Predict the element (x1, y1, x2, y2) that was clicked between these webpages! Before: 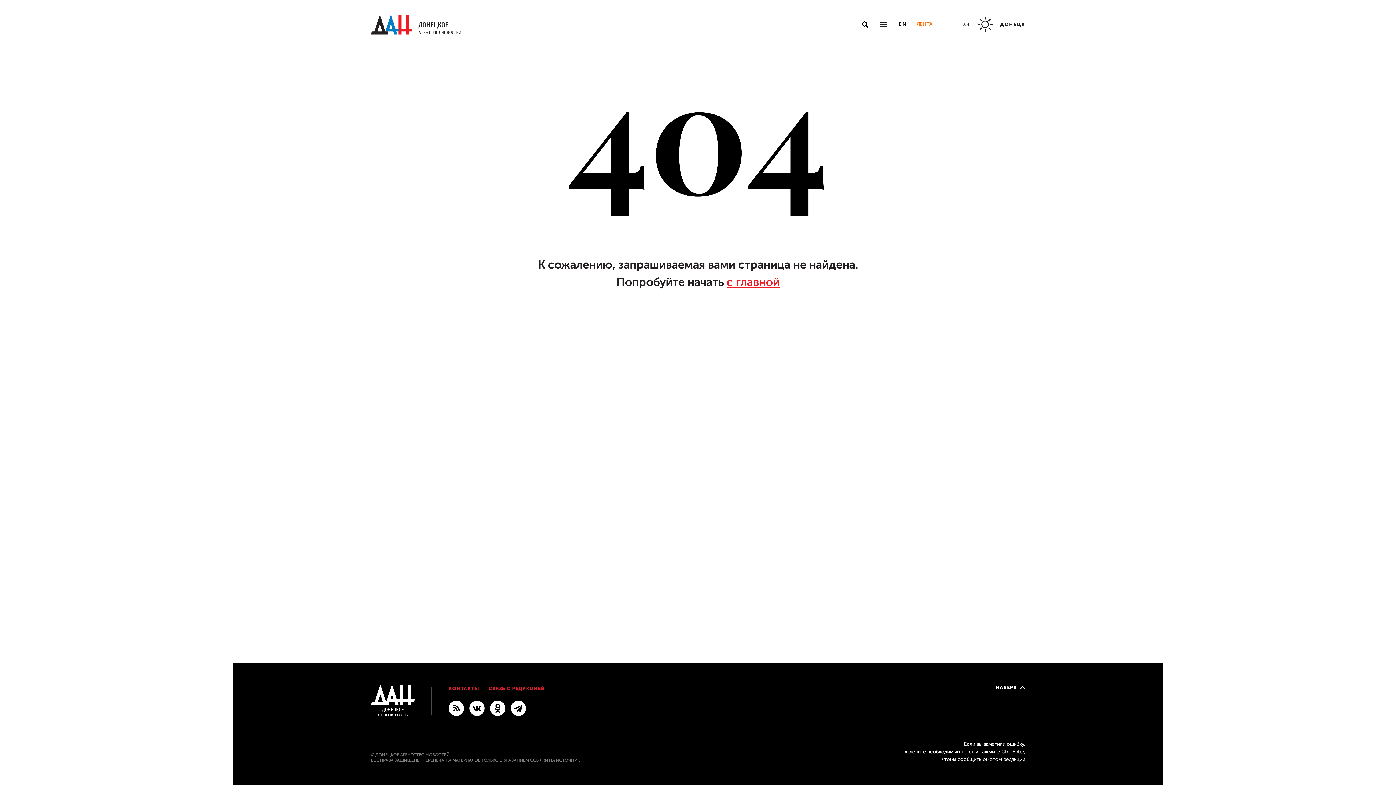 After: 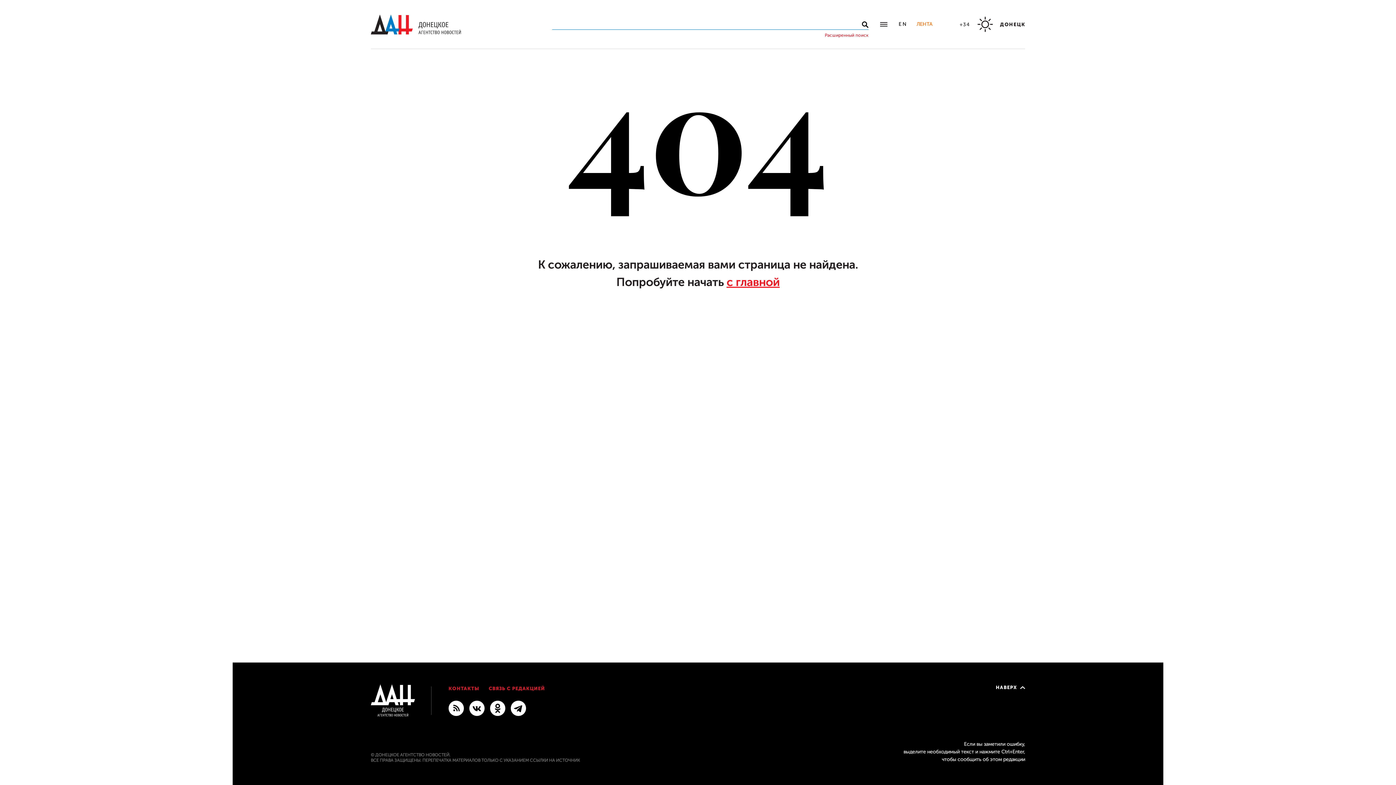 Action: label: Открыть поиск bbox: (859, 18, 871, 30)